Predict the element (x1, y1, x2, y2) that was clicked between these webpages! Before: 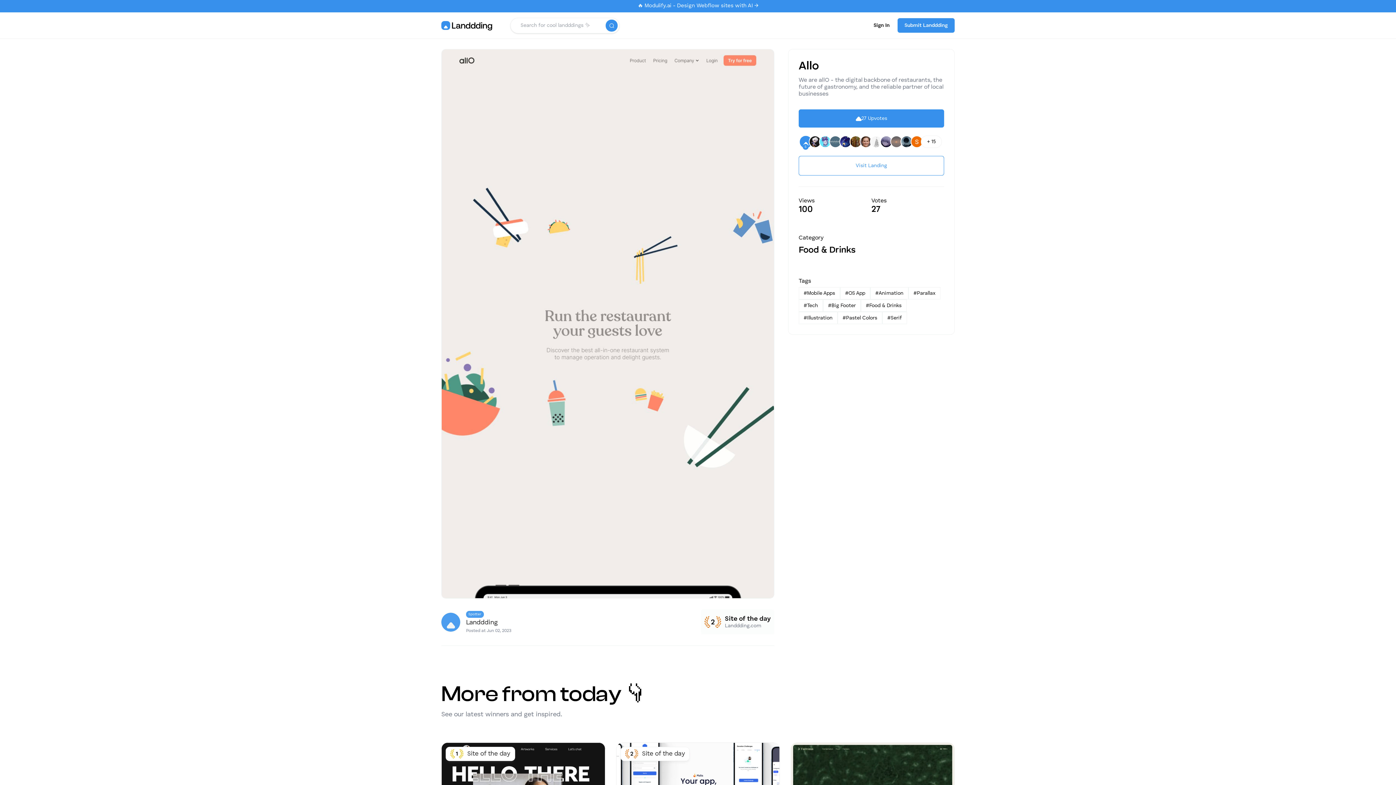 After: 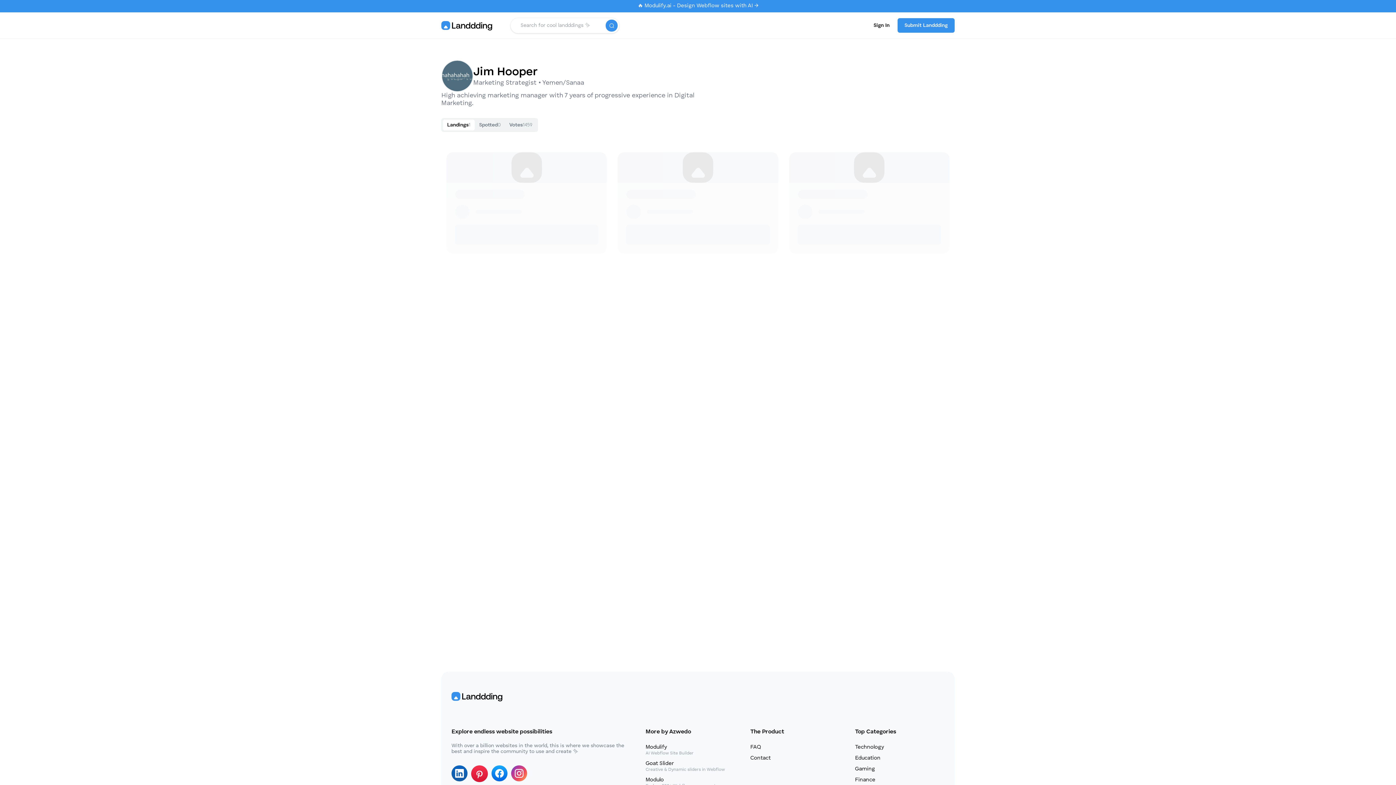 Action: bbox: (833, 134, 843, 148)